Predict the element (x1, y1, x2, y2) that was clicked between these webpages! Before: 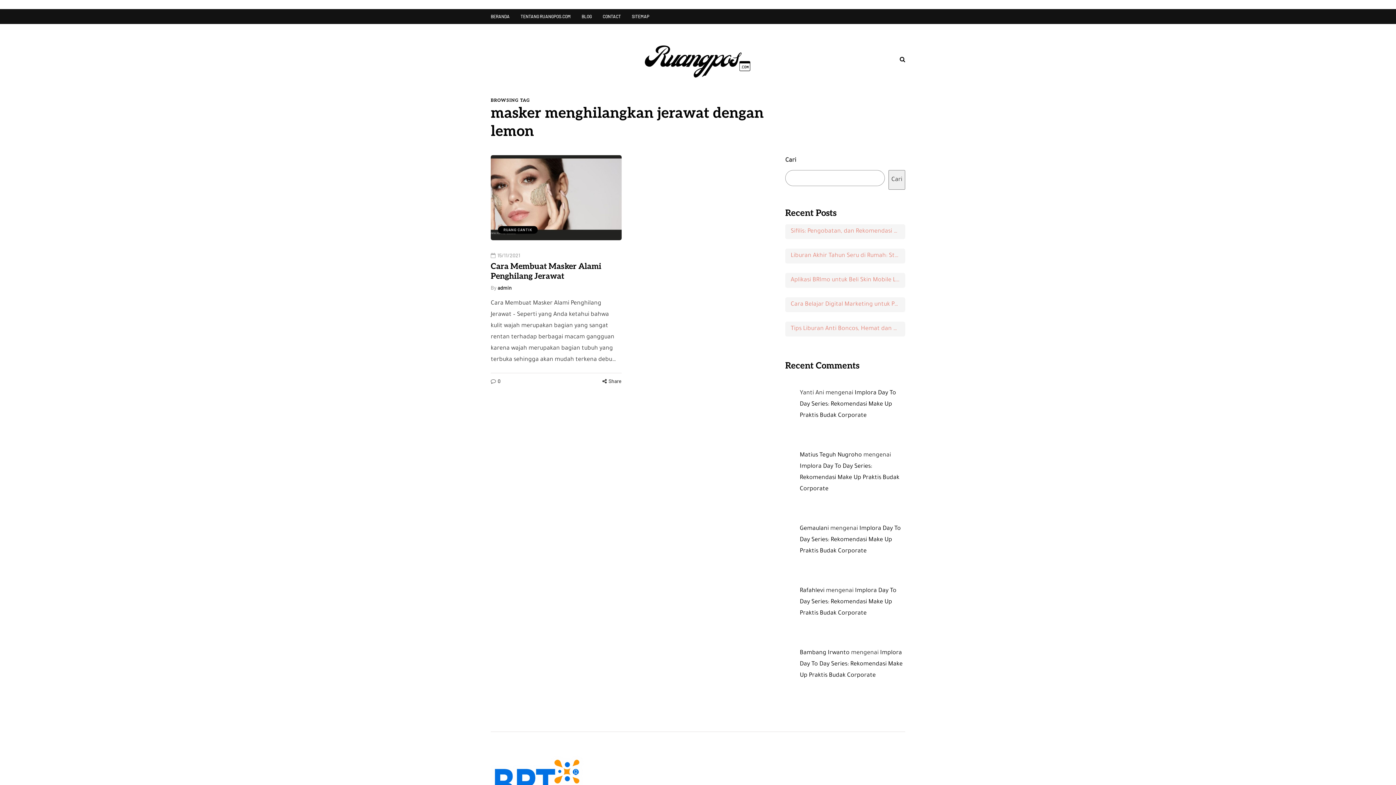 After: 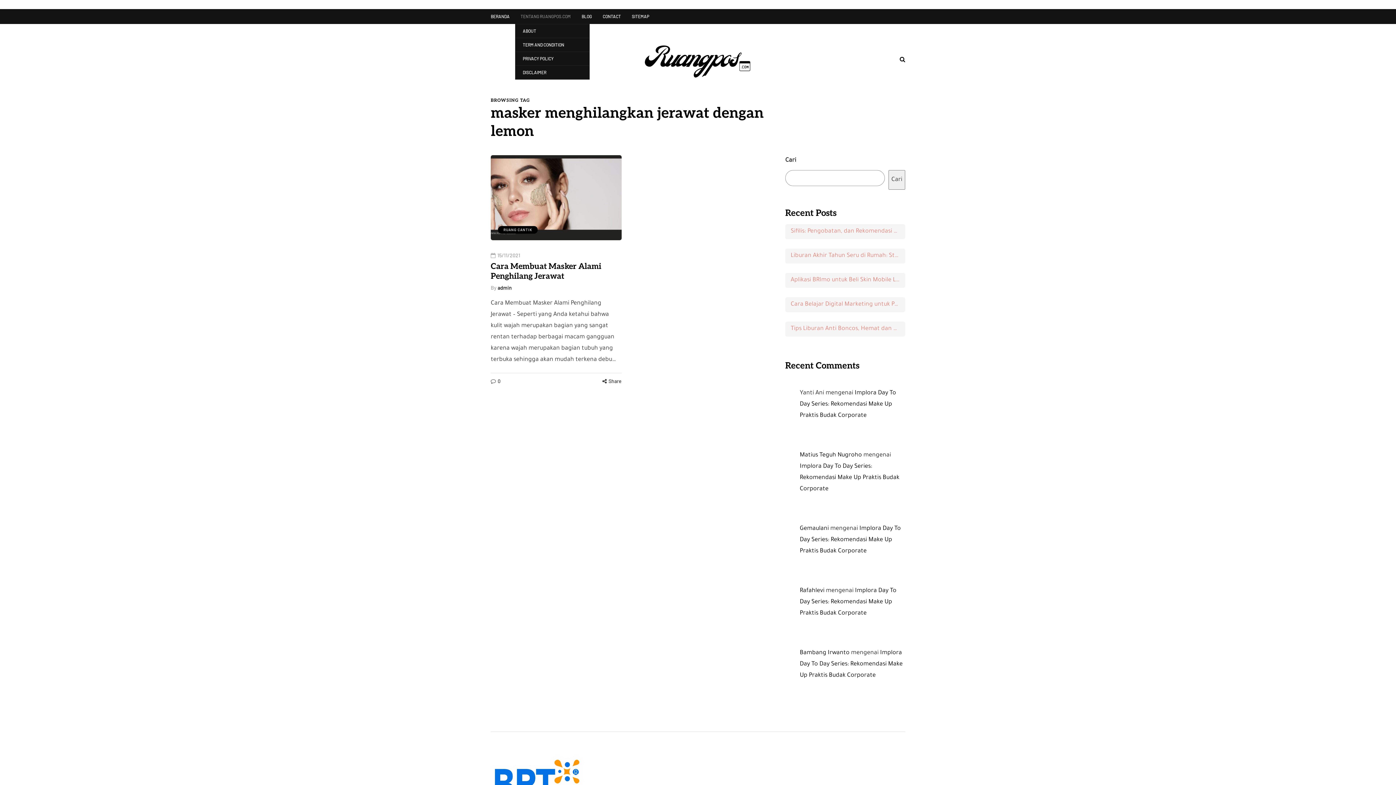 Action: label: TENTANG RUANGPOS.COM bbox: (515, 9, 576, 24)